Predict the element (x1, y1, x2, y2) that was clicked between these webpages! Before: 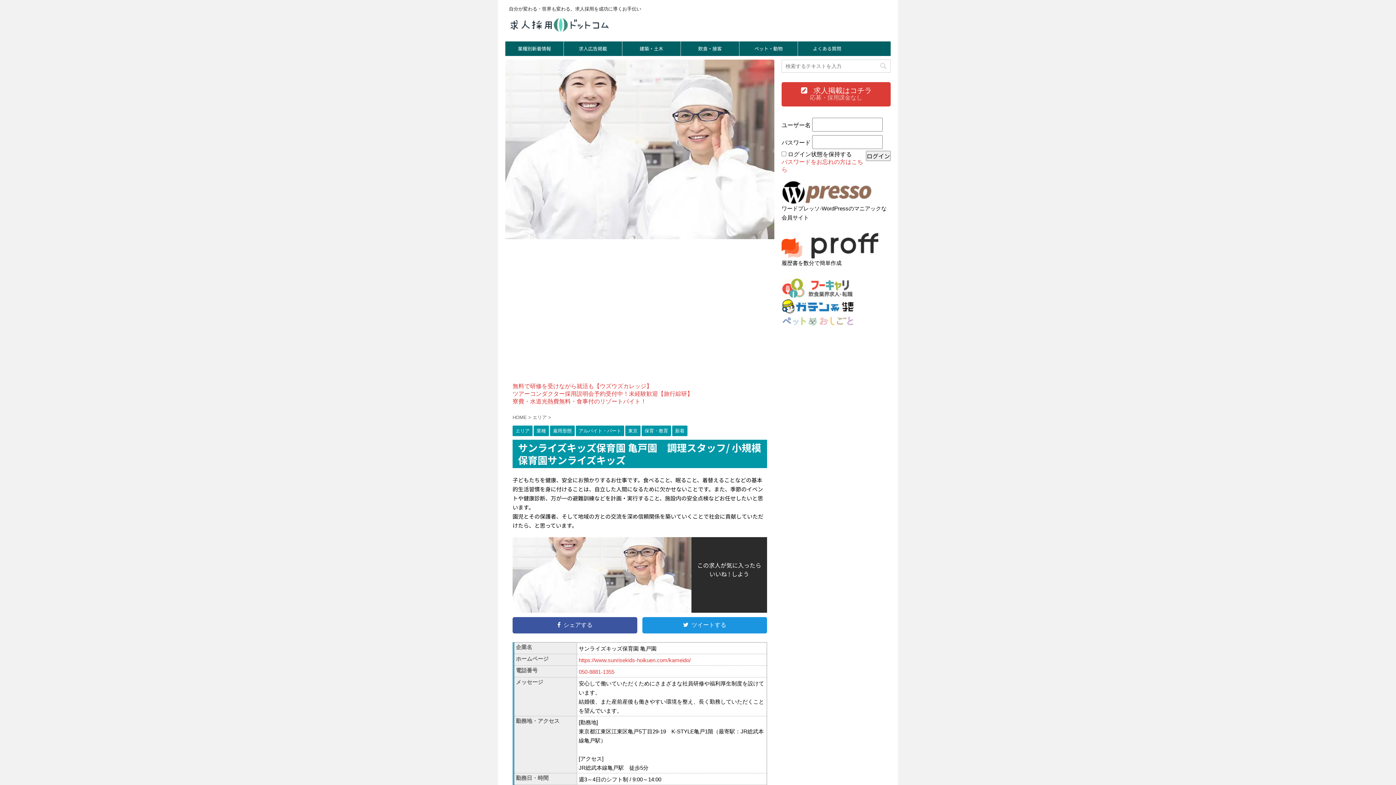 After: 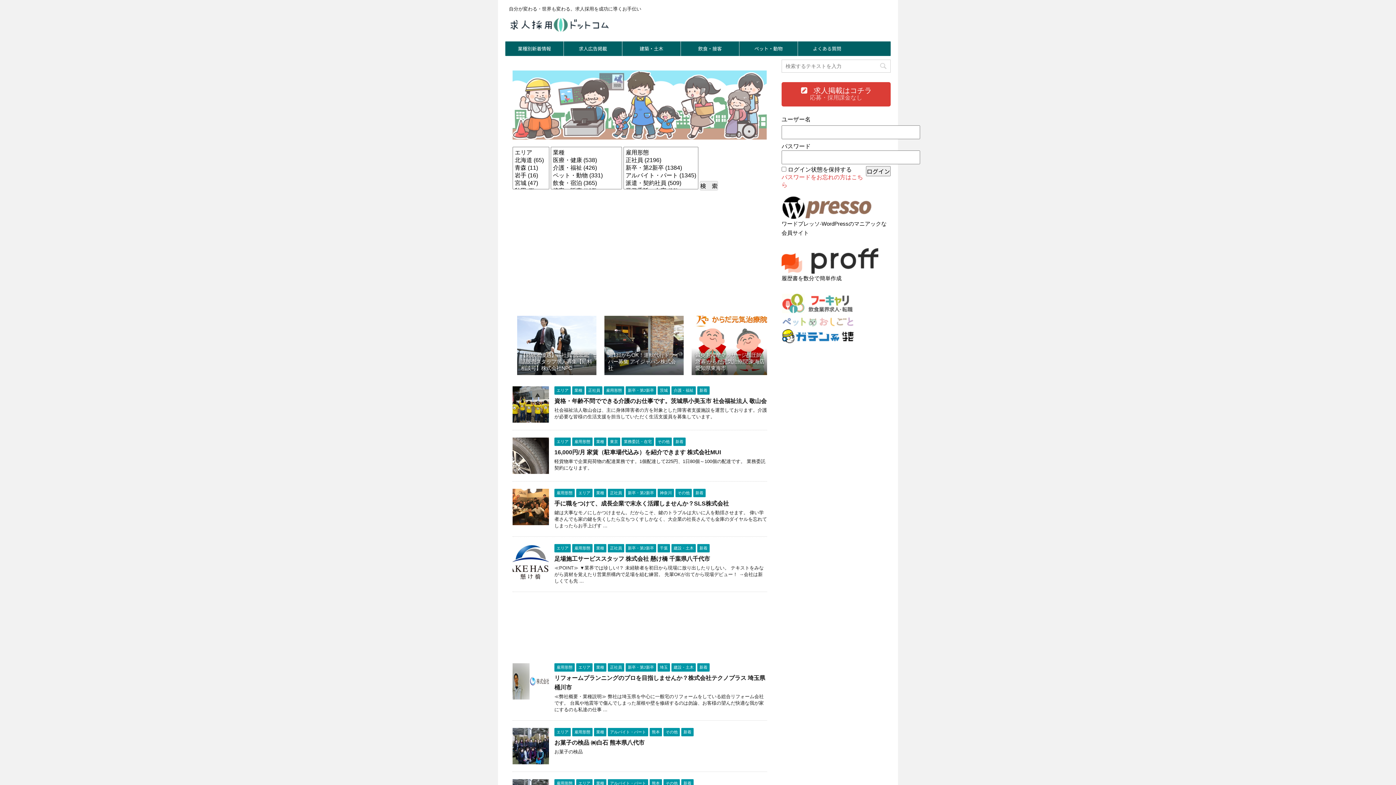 Action: bbox: (512, 414, 526, 420) label: HOME